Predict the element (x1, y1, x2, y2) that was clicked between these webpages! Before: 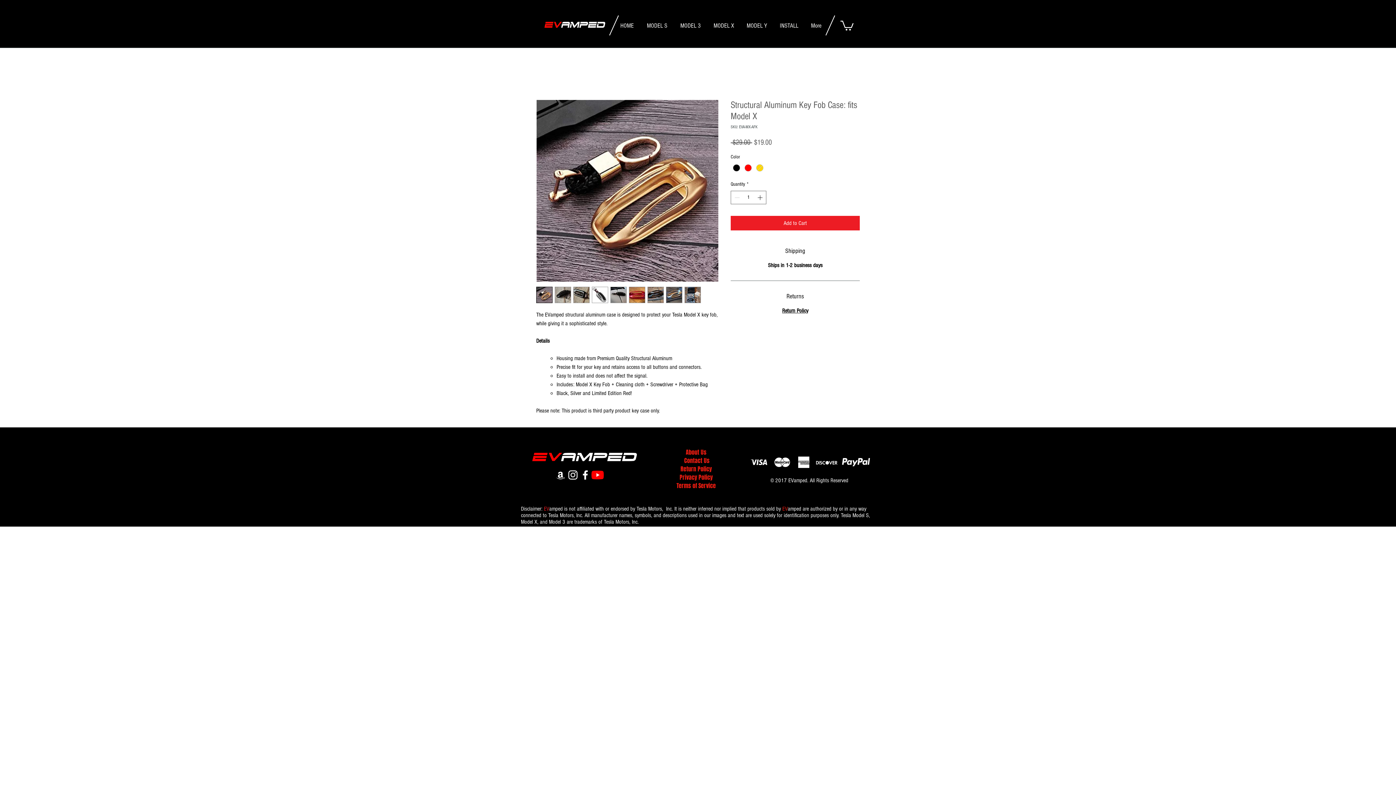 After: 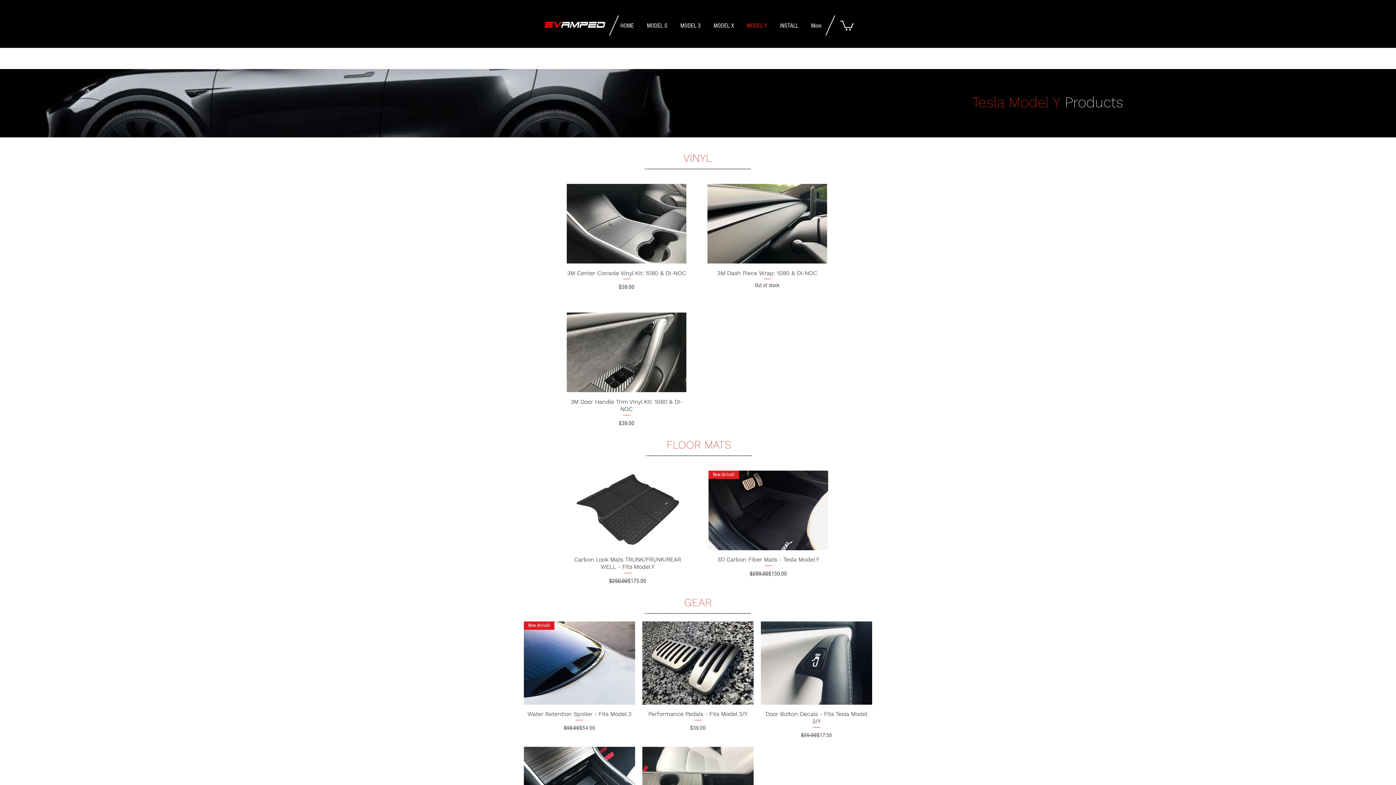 Action: bbox: (740, 20, 773, 31) label: MODEL Y